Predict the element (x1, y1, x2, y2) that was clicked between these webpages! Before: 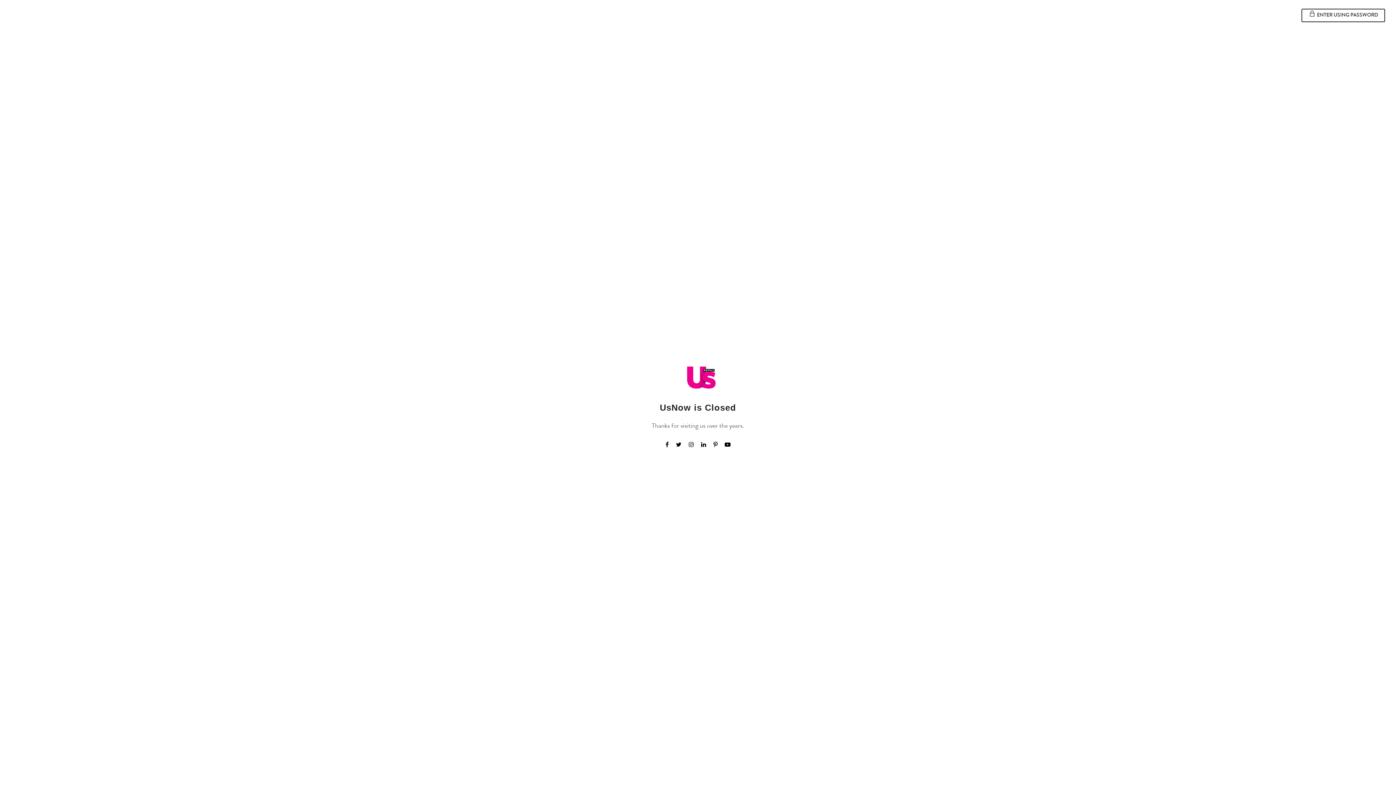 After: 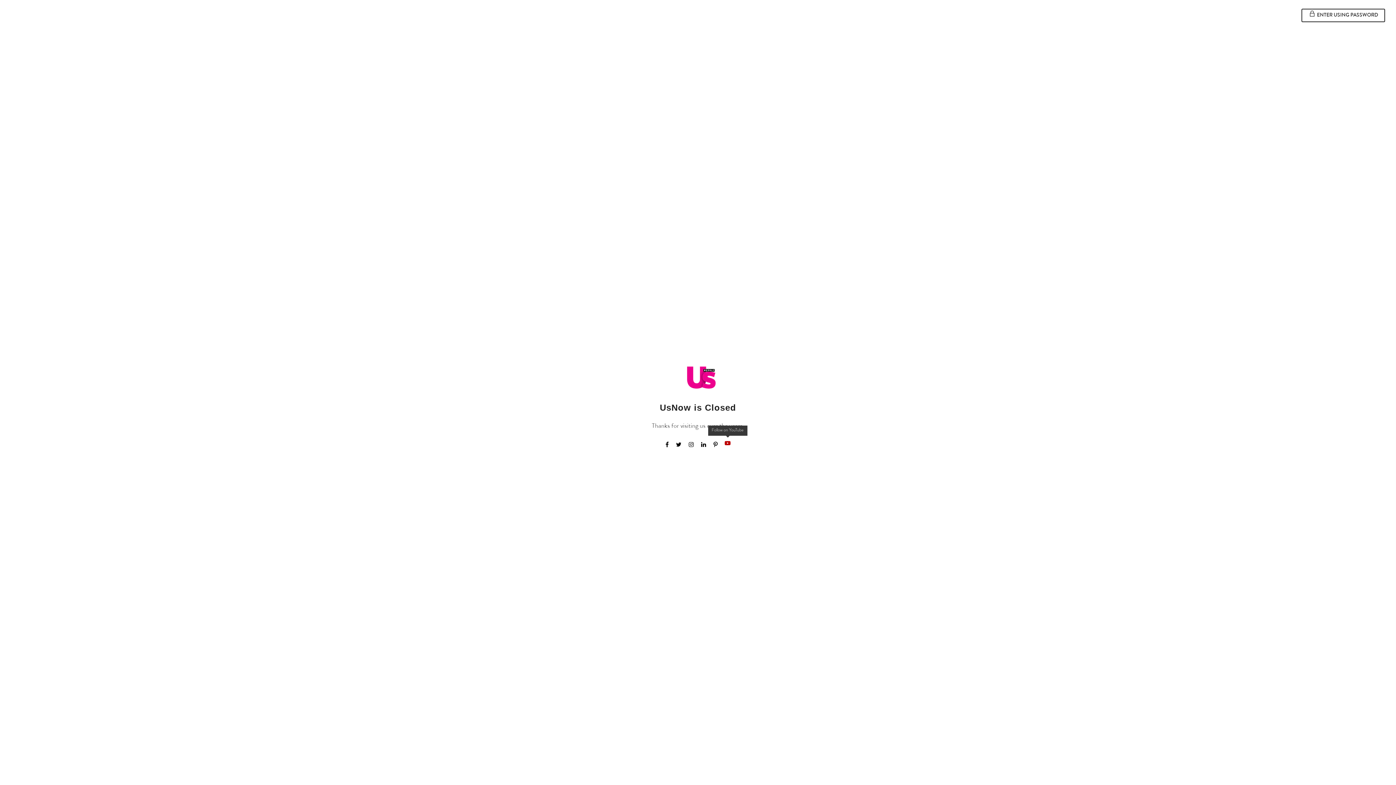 Action: bbox: (724, 440, 730, 451)